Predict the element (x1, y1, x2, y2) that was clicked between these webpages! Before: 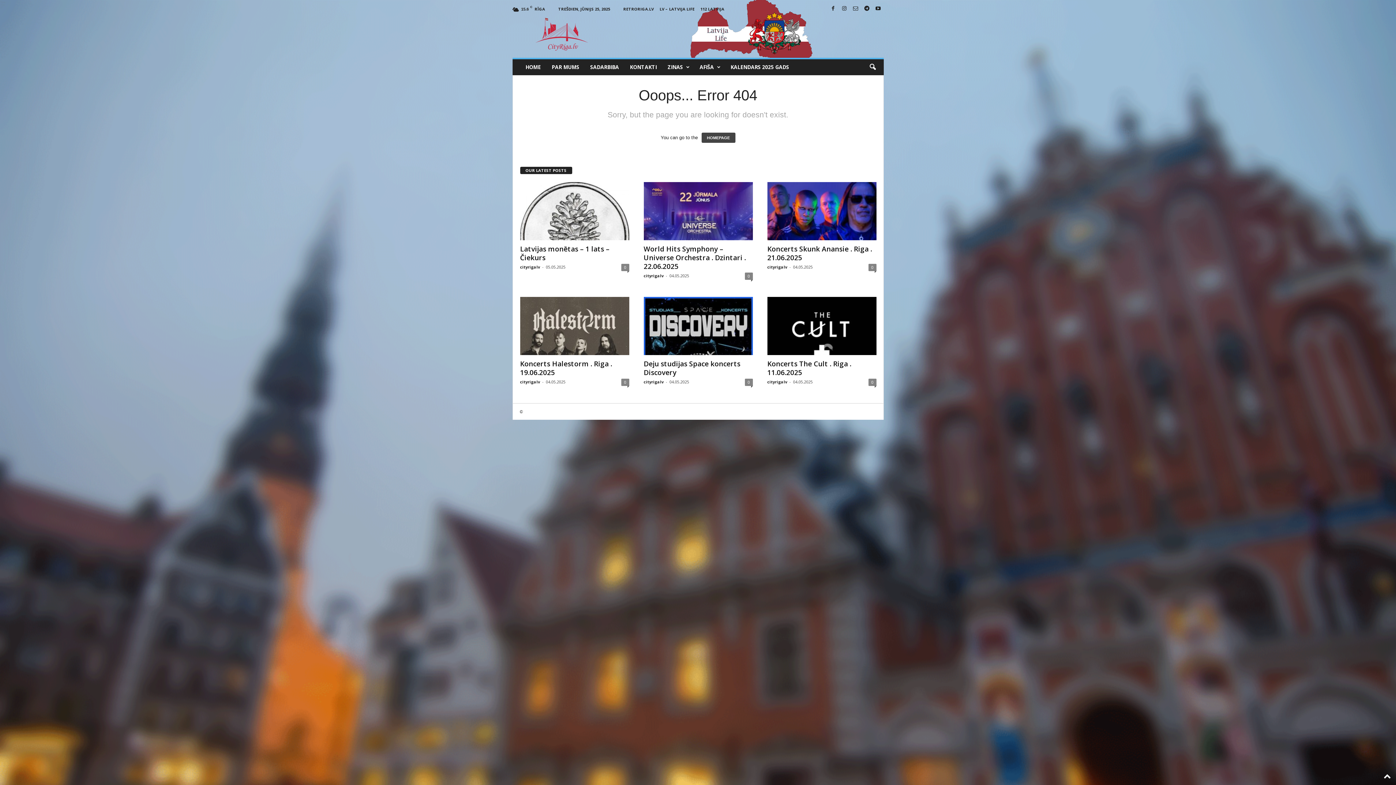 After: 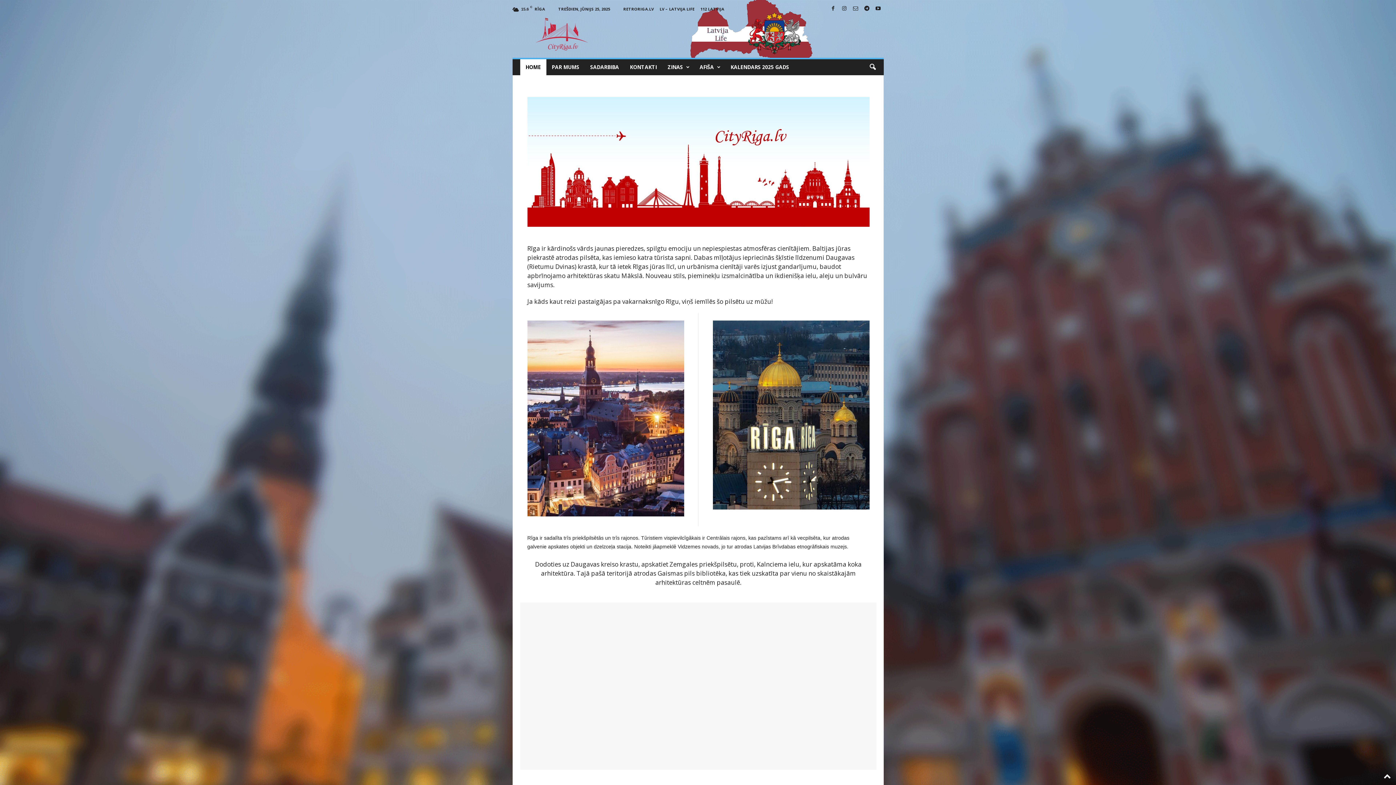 Action: label: HOME bbox: (520, 59, 546, 75)